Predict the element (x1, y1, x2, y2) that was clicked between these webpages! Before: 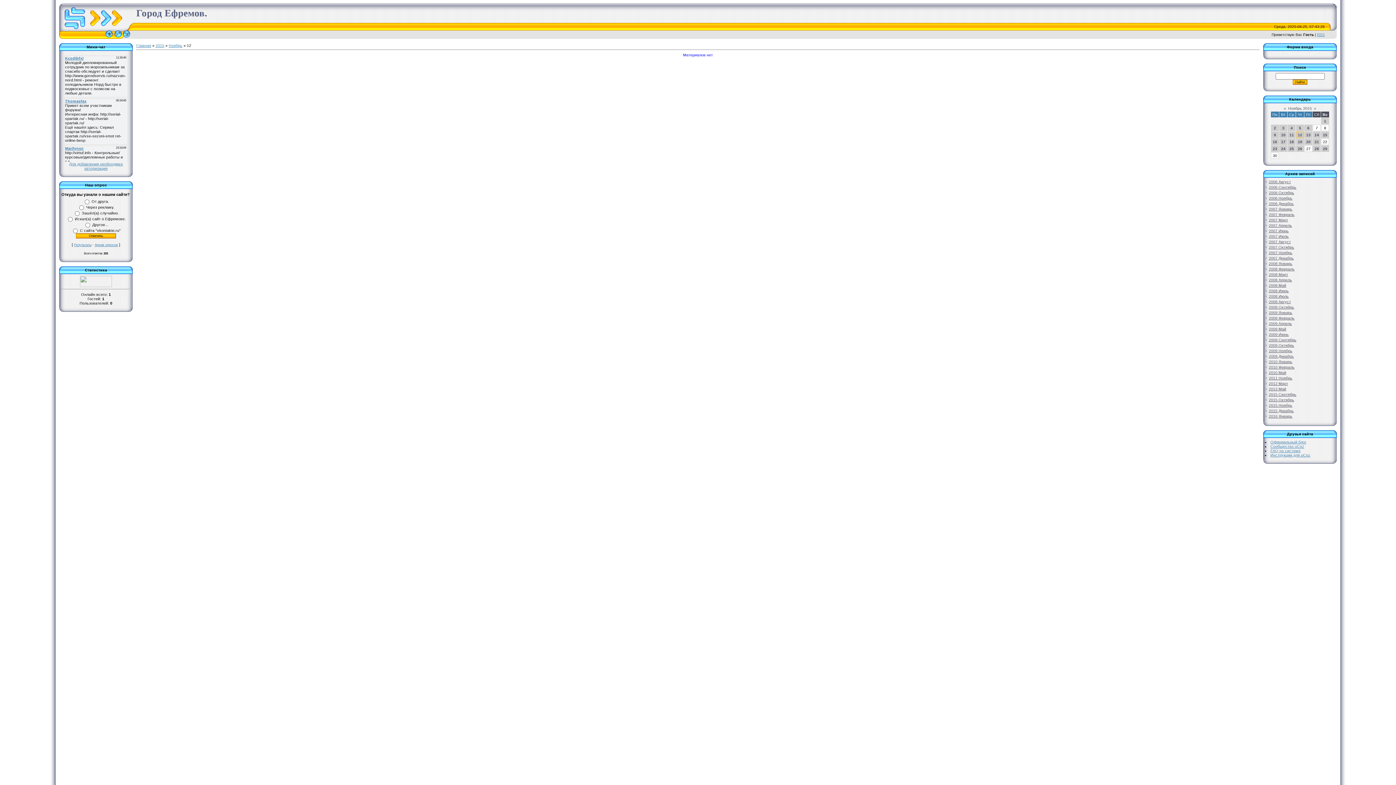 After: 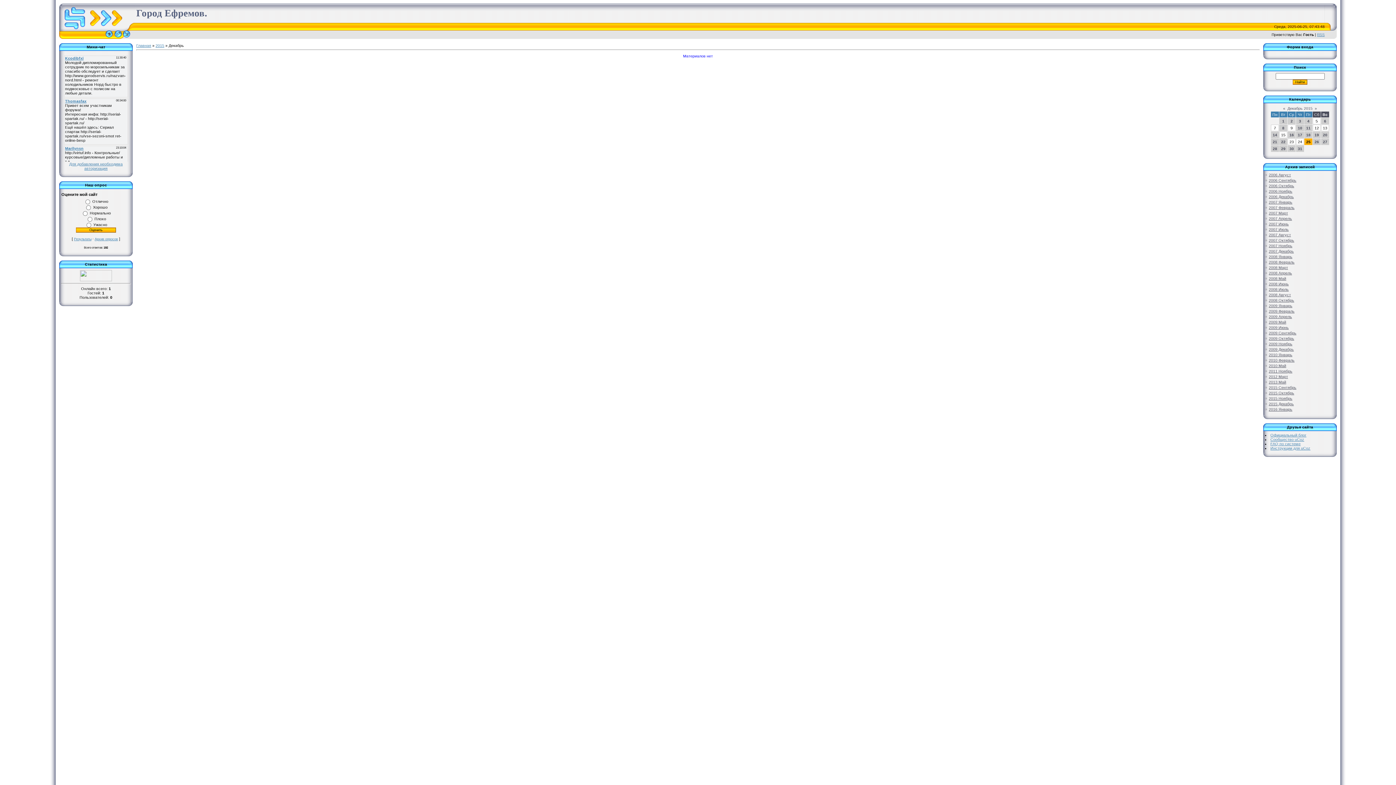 Action: bbox: (1269, 408, 1294, 413) label: 2015 Декабрь